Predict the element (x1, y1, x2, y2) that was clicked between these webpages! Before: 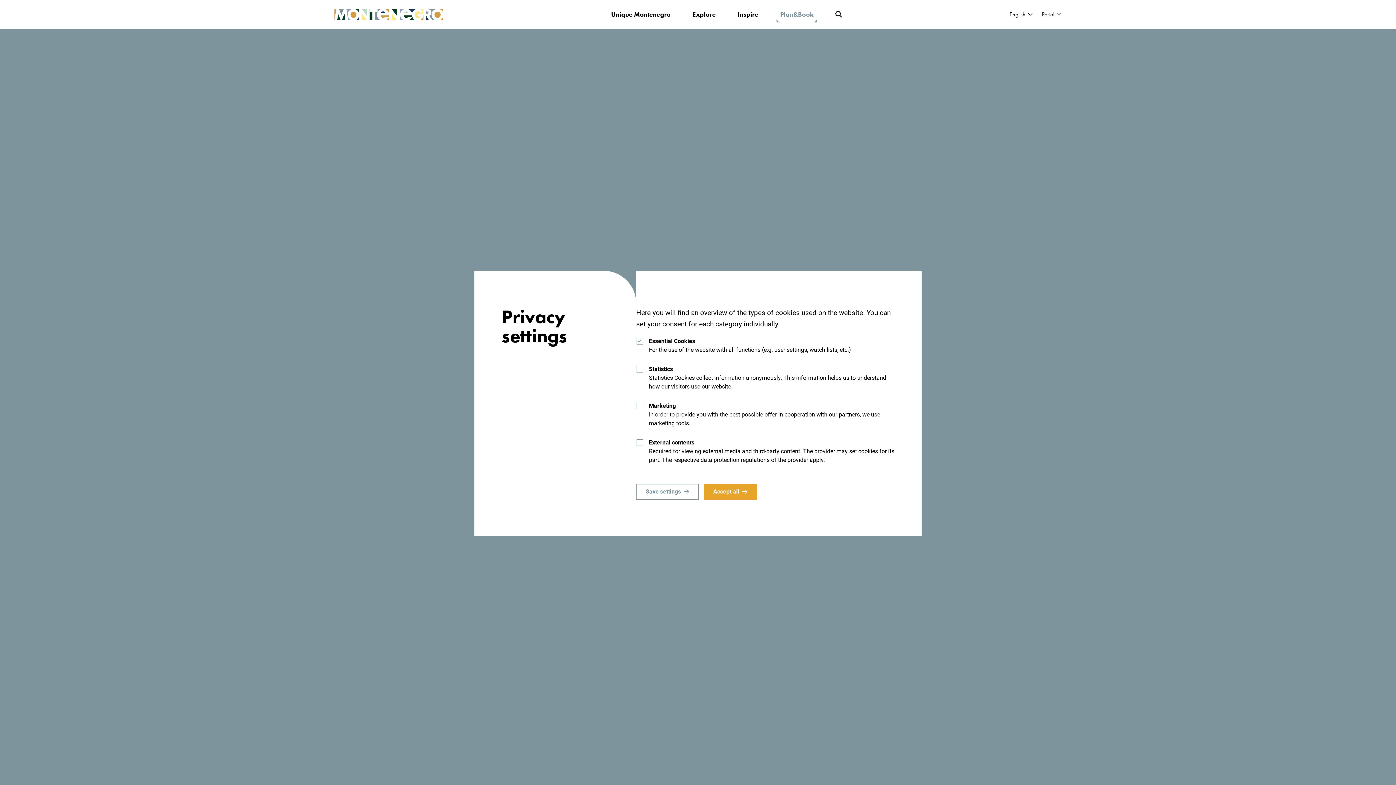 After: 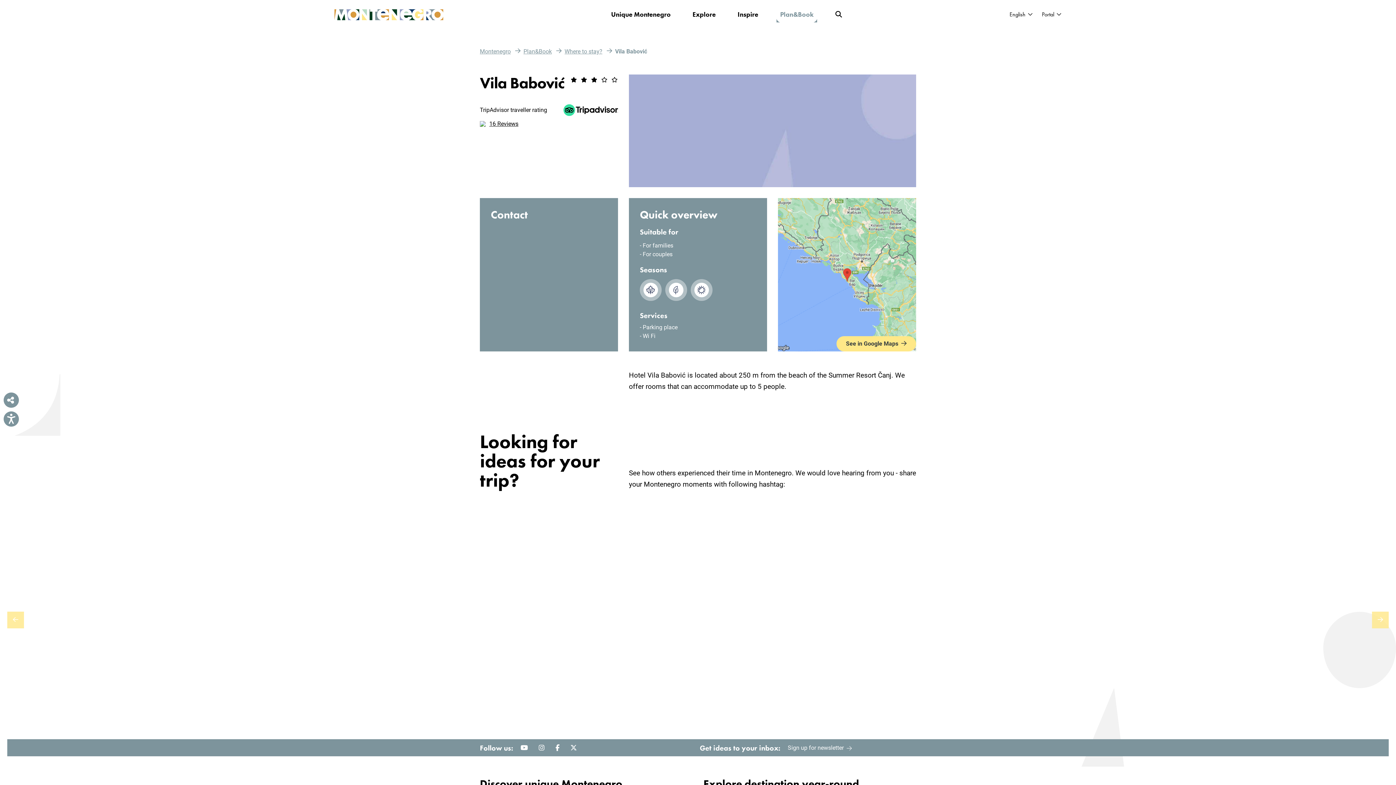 Action: label: Save settings bbox: (636, 484, 698, 499)